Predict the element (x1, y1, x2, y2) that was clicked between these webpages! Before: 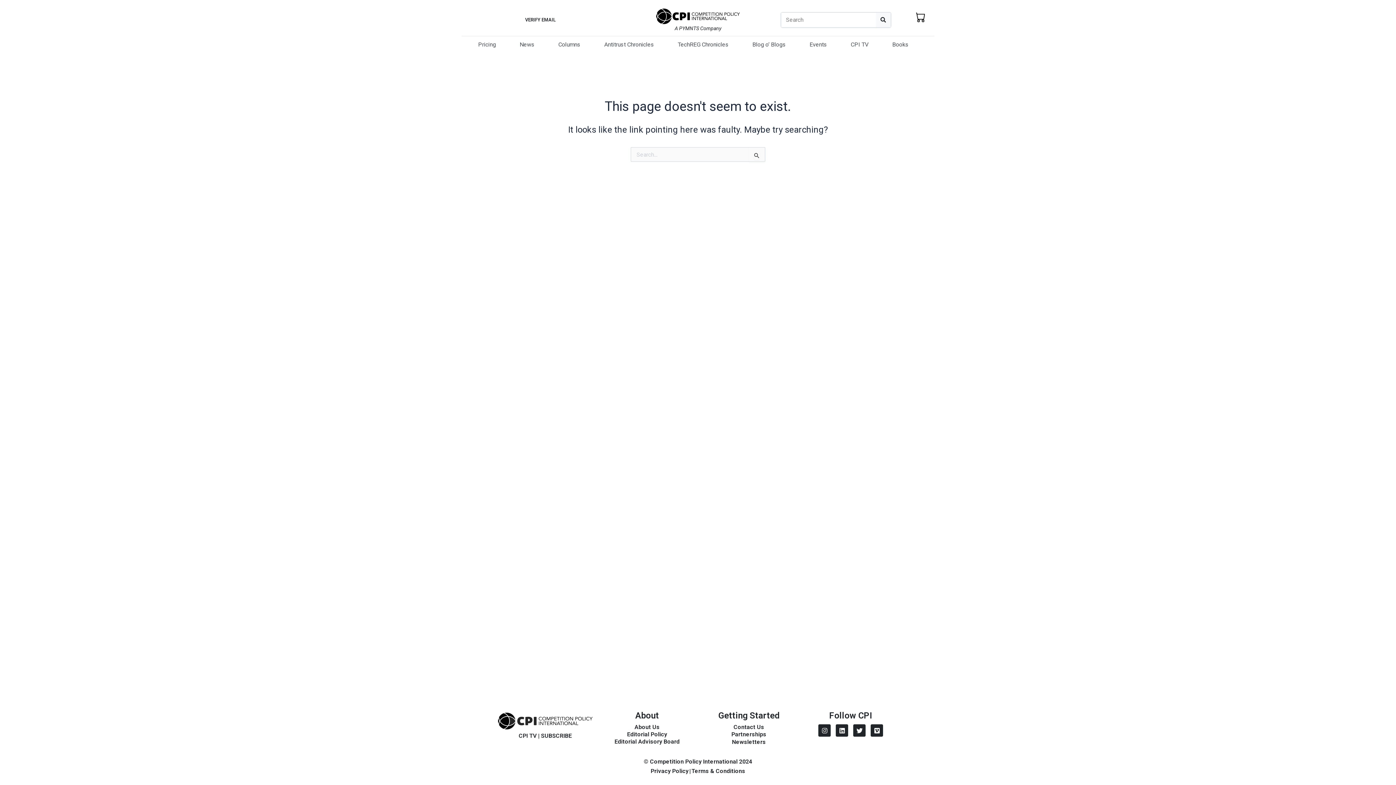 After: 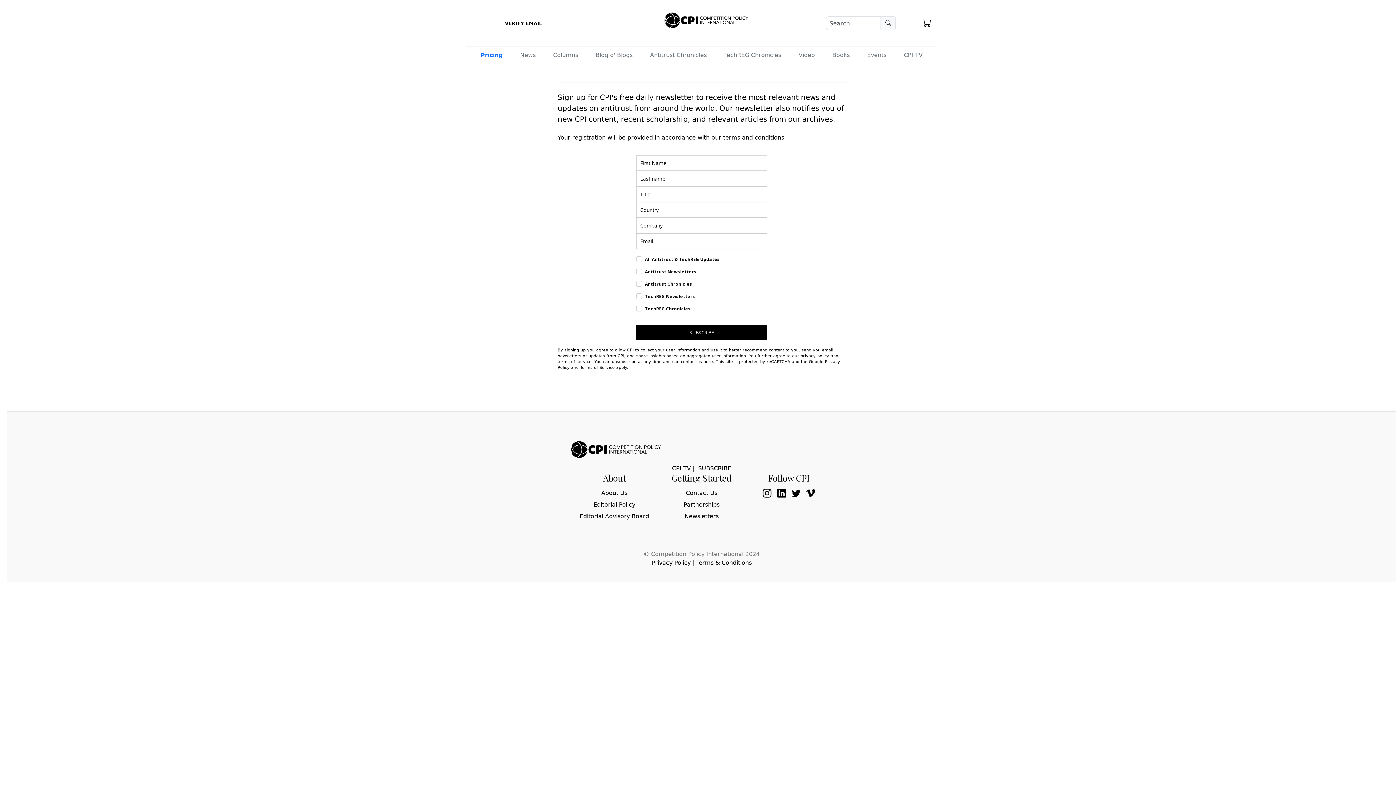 Action: bbox: (541, 732, 572, 739) label: SUBSCRIBE